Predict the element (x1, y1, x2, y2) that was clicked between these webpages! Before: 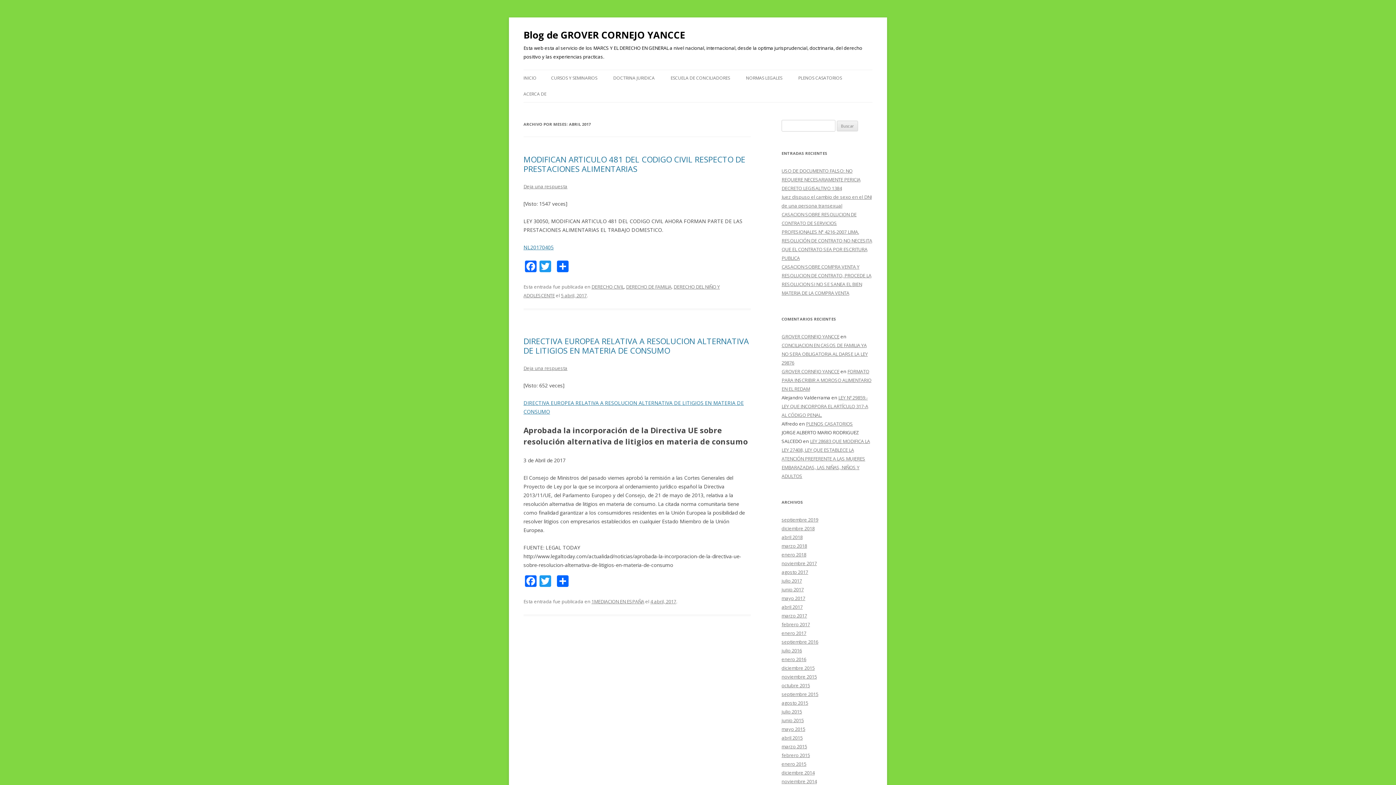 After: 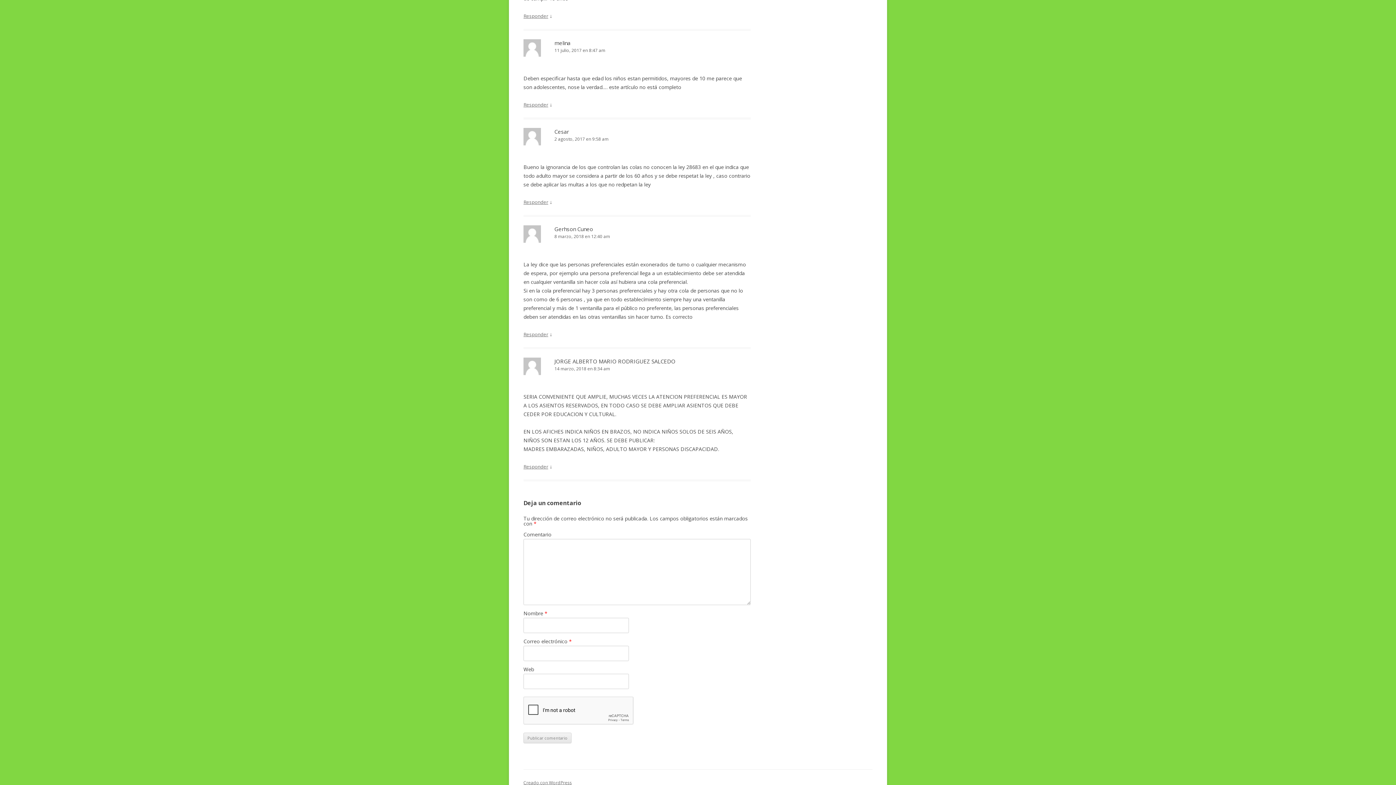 Action: label: LEY 28683 QUE MODIFICA LA LEY 27408, LEY QUE ESTABLECE LA ATENCIÓN PREFERENTE A LAS MUJERES EMBARAZADAS, LAS NIÑAS, NIÑOS Y ADULTOS bbox: (781, 438, 870, 479)